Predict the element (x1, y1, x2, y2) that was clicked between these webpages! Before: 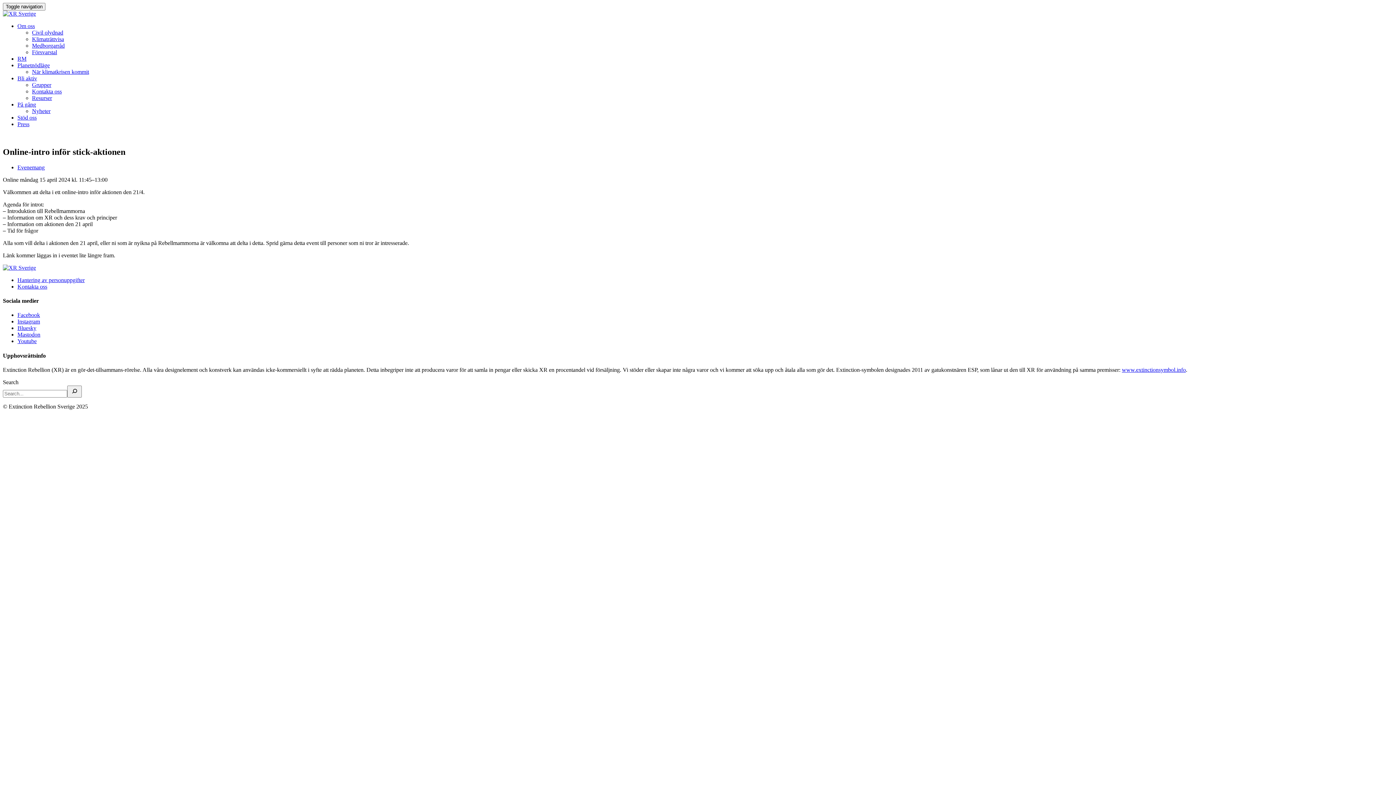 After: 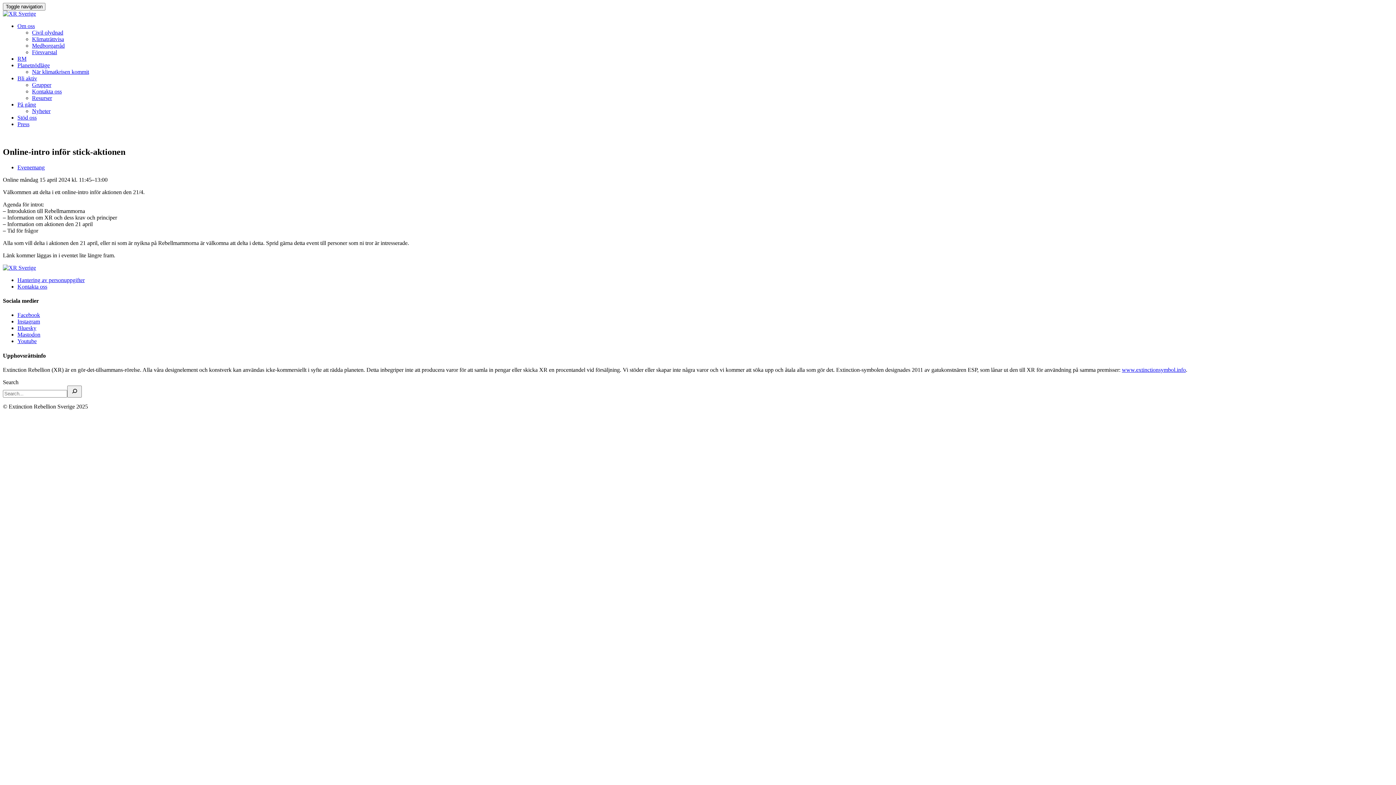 Action: label: Youtube (opens in a new window) bbox: (17, 338, 36, 344)